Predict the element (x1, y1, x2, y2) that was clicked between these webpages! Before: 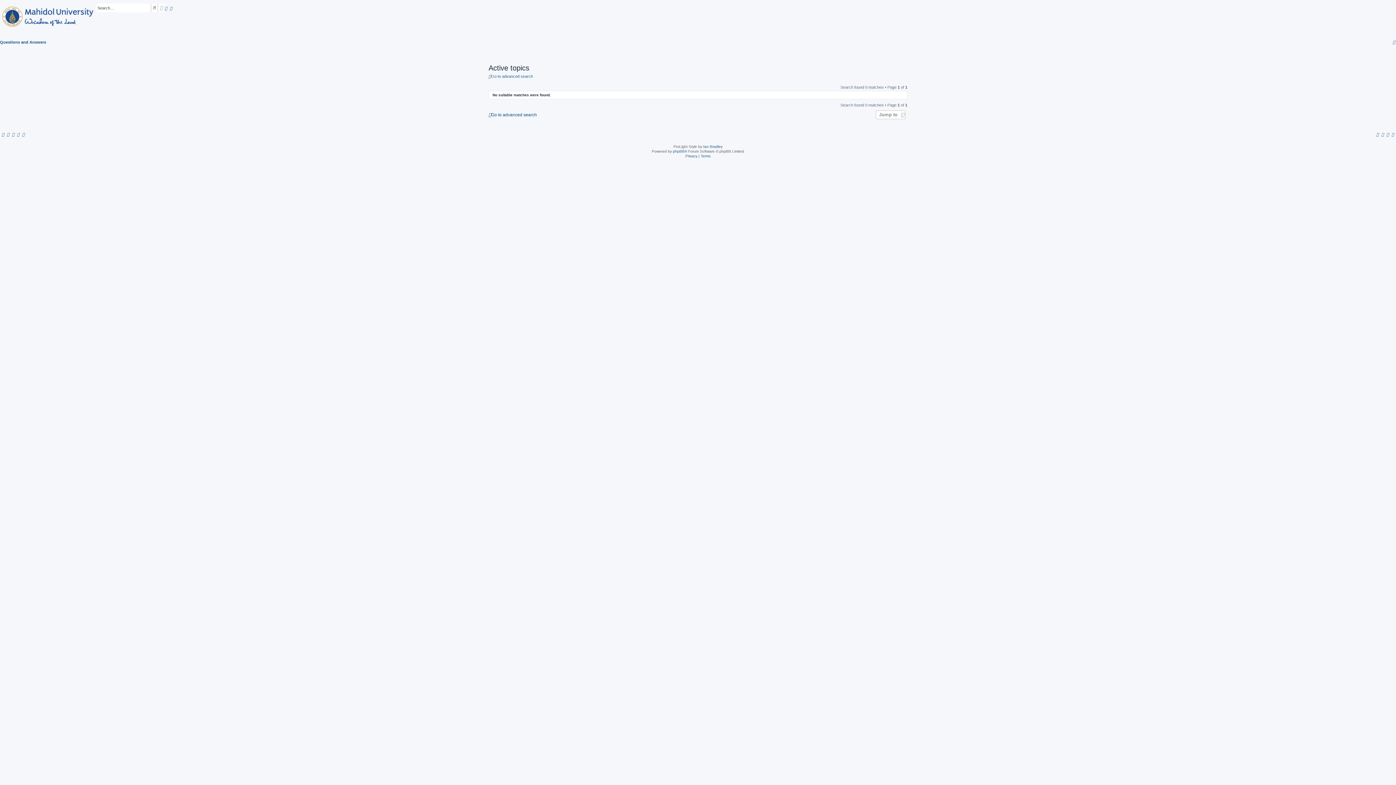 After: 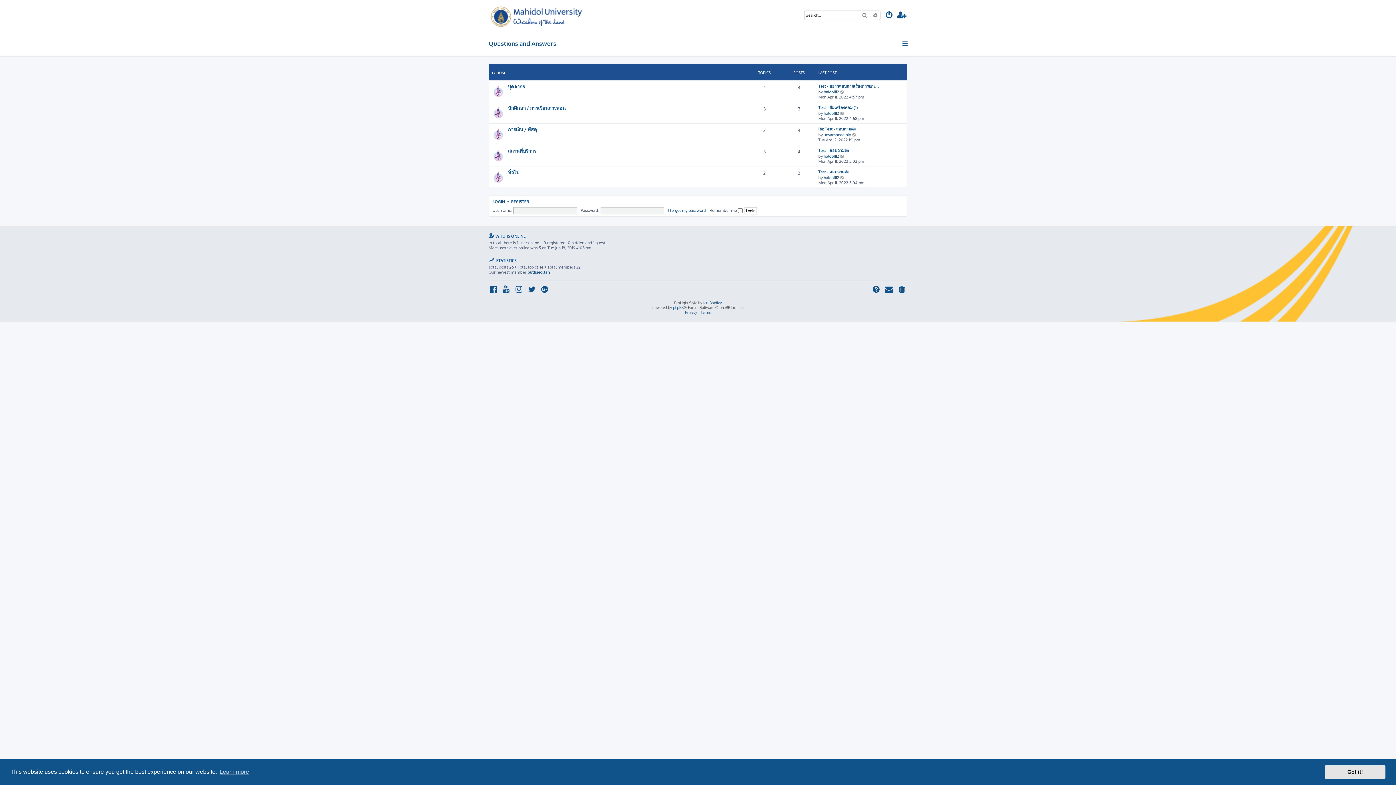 Action: bbox: (0, 3, 96, 28)